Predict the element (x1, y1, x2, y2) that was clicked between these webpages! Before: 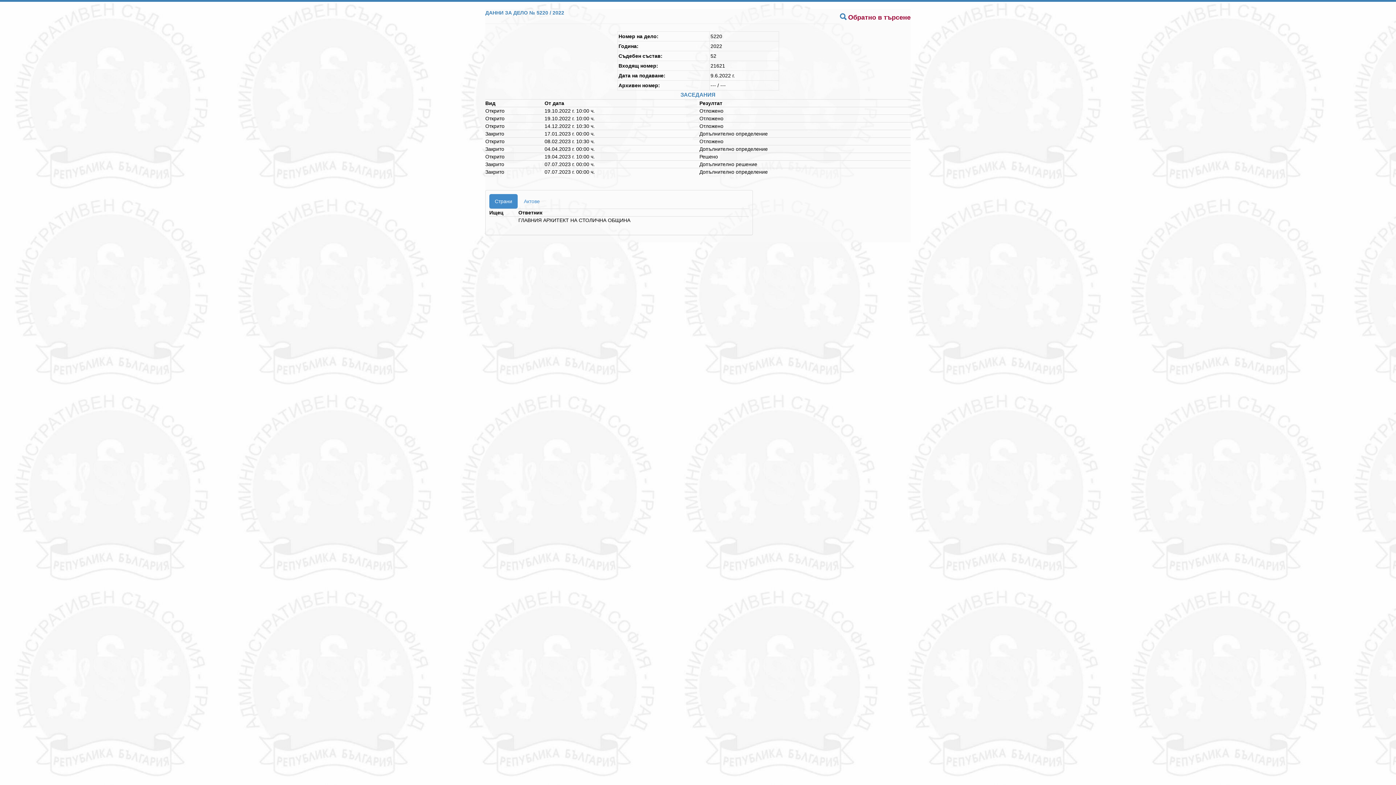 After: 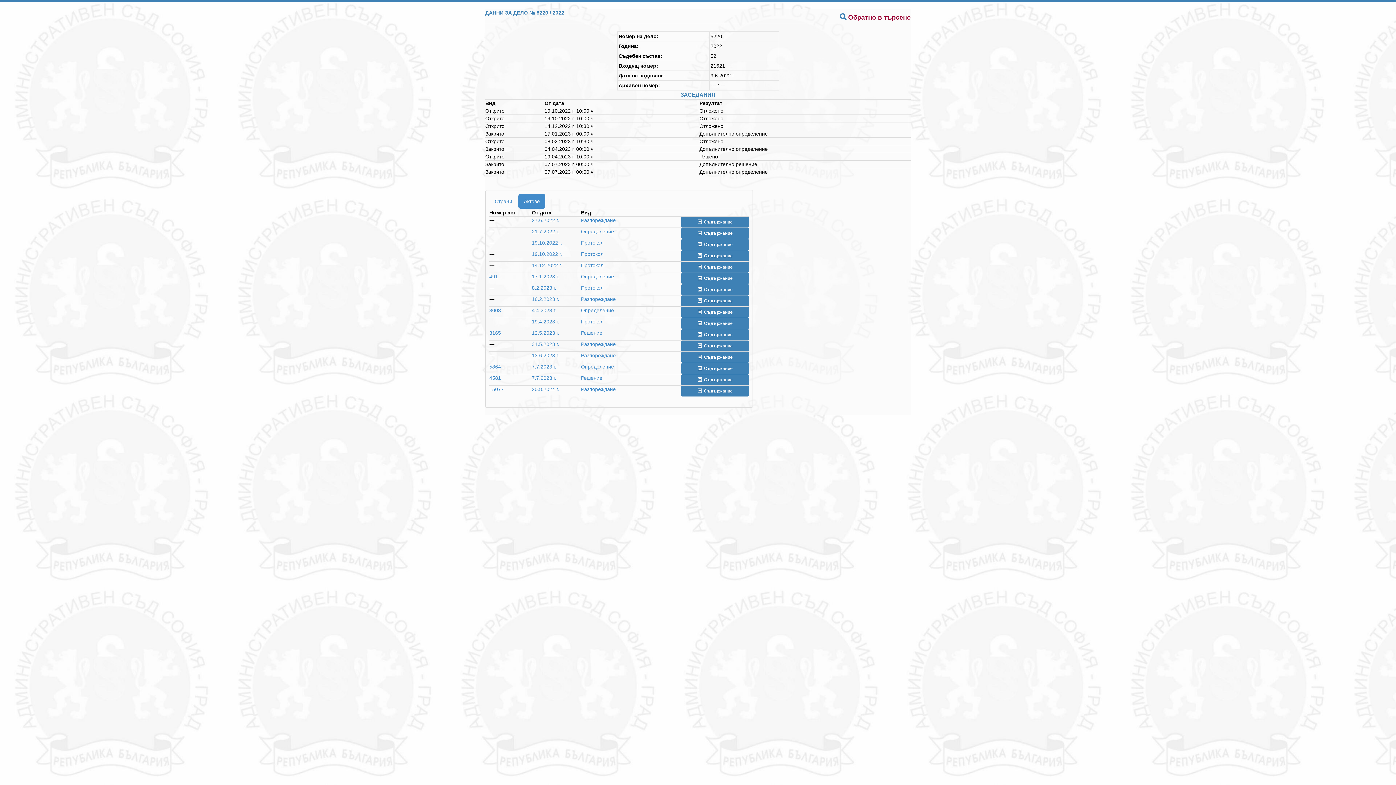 Action: label: Актове bbox: (518, 194, 545, 208)